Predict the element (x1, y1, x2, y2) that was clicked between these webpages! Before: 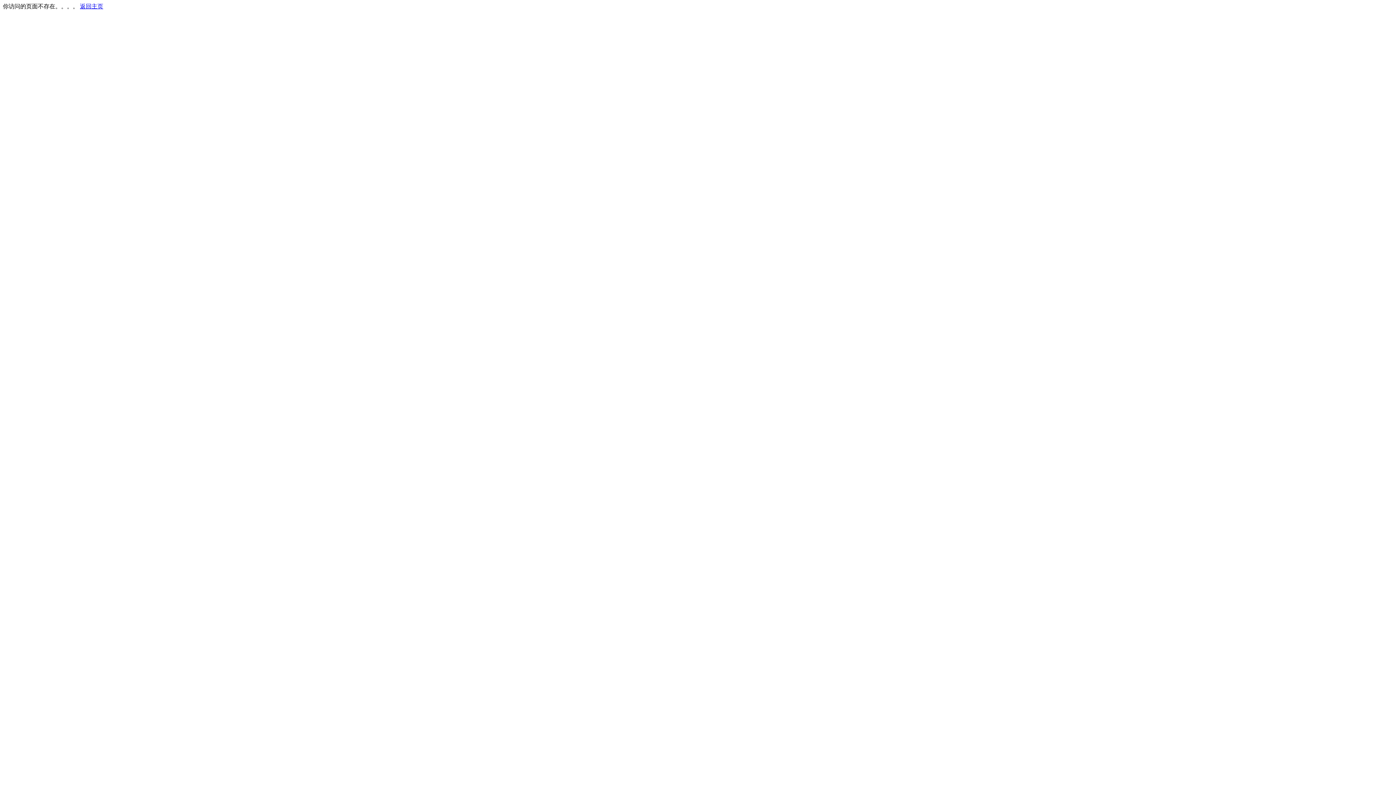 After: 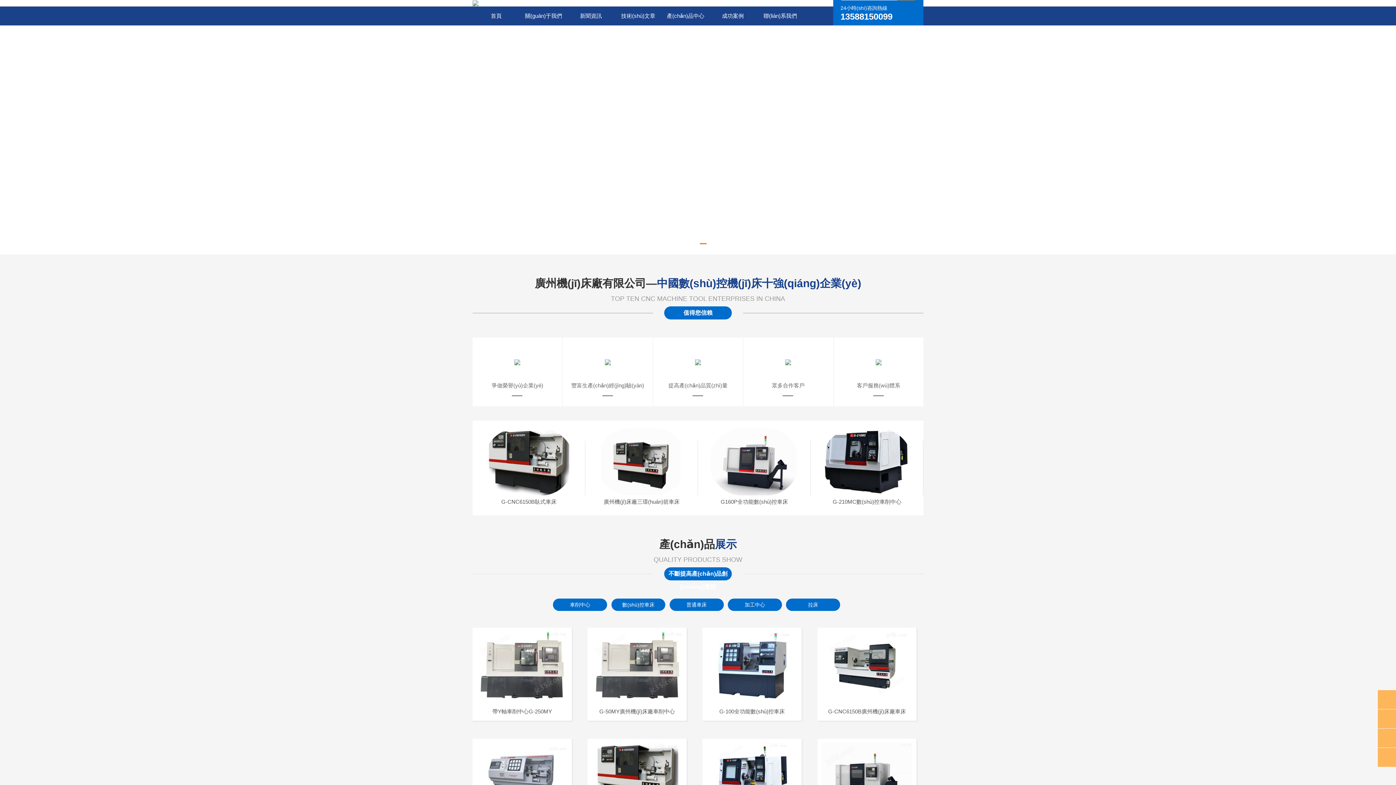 Action: label: 返回主页 bbox: (80, 3, 103, 9)